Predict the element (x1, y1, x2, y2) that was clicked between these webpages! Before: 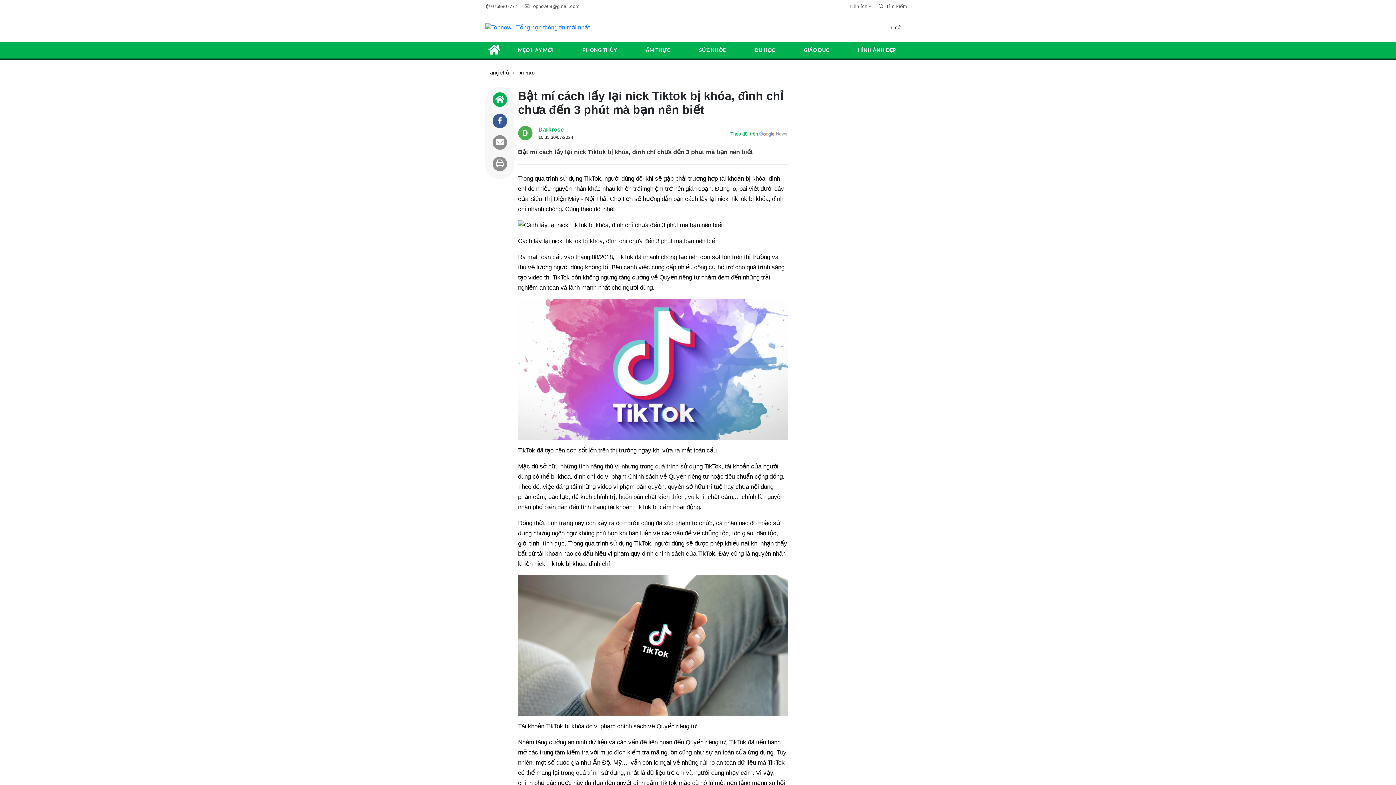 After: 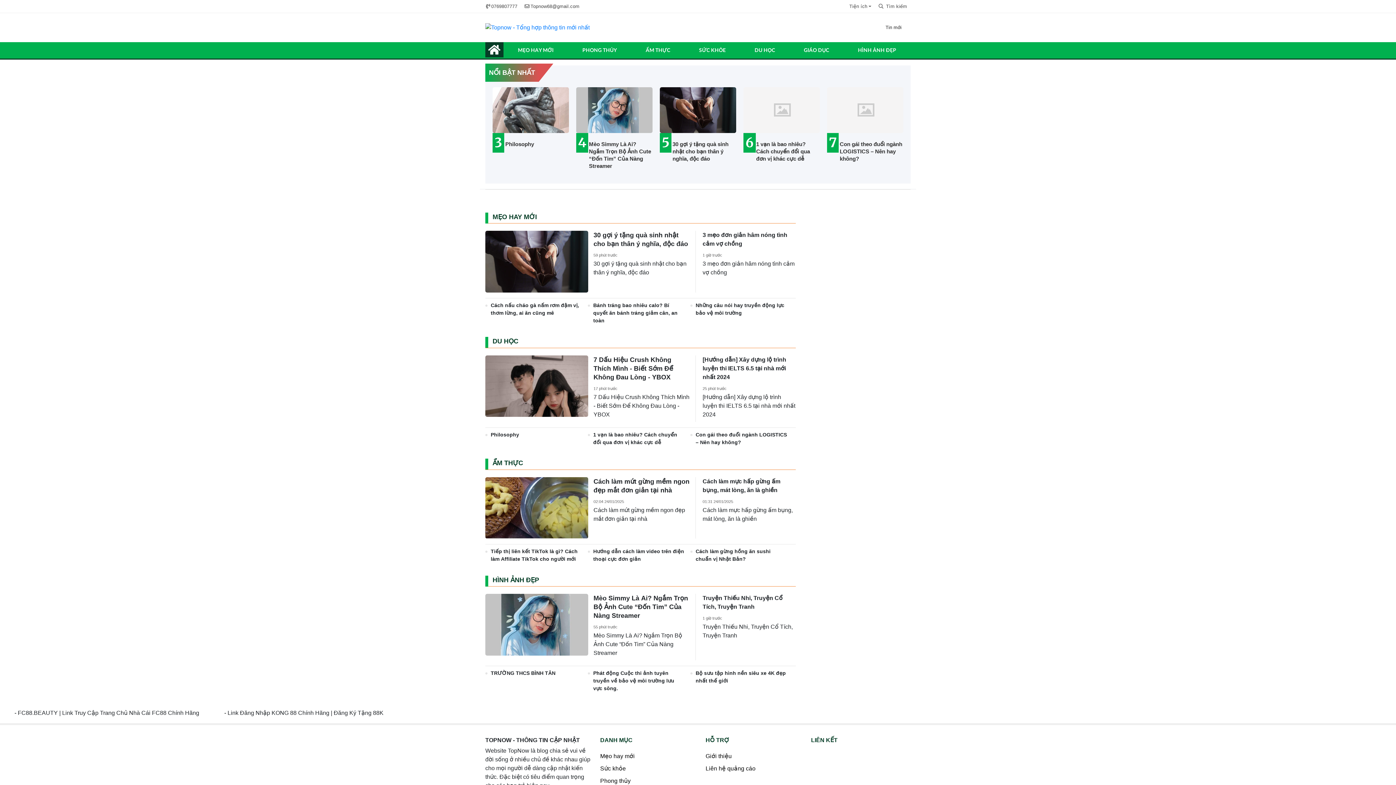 Action: bbox: (492, 92, 507, 106)